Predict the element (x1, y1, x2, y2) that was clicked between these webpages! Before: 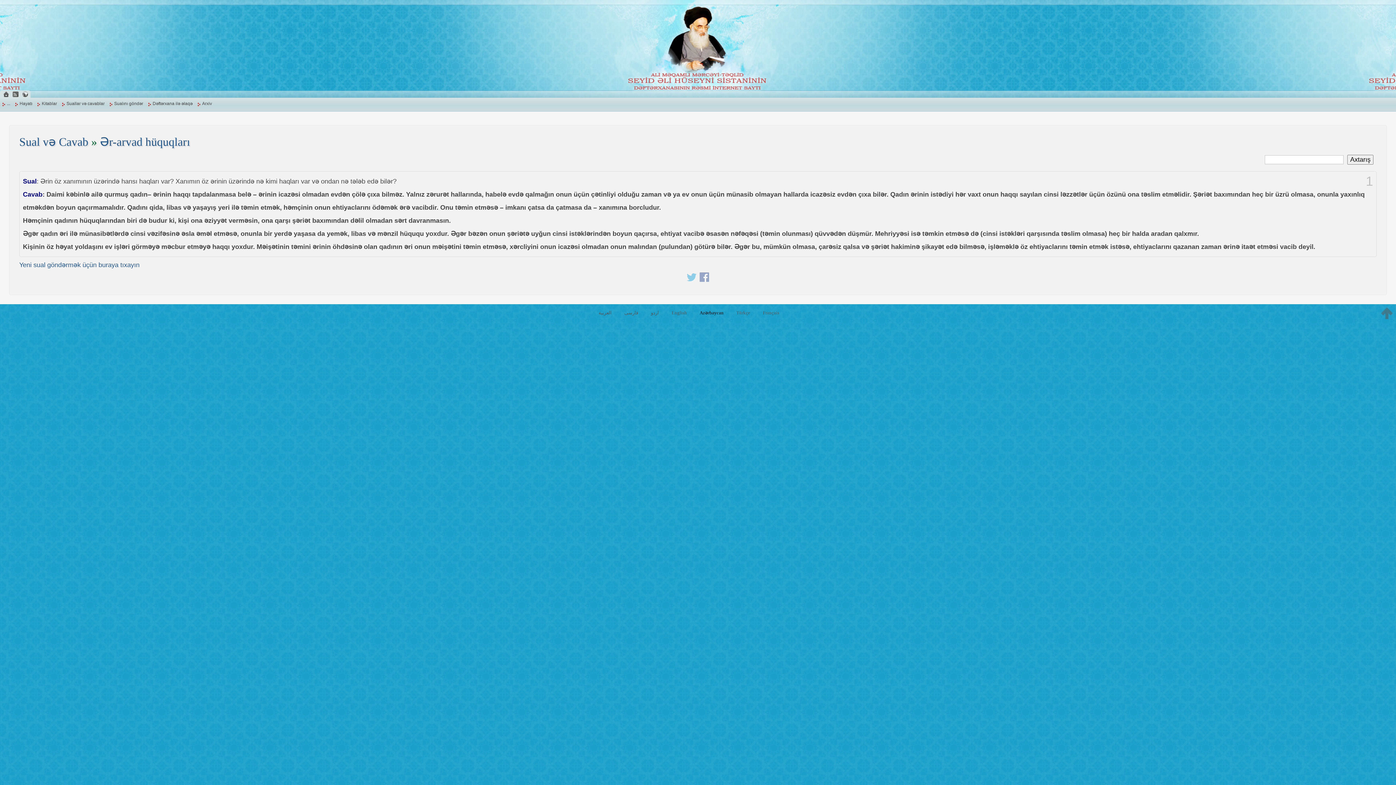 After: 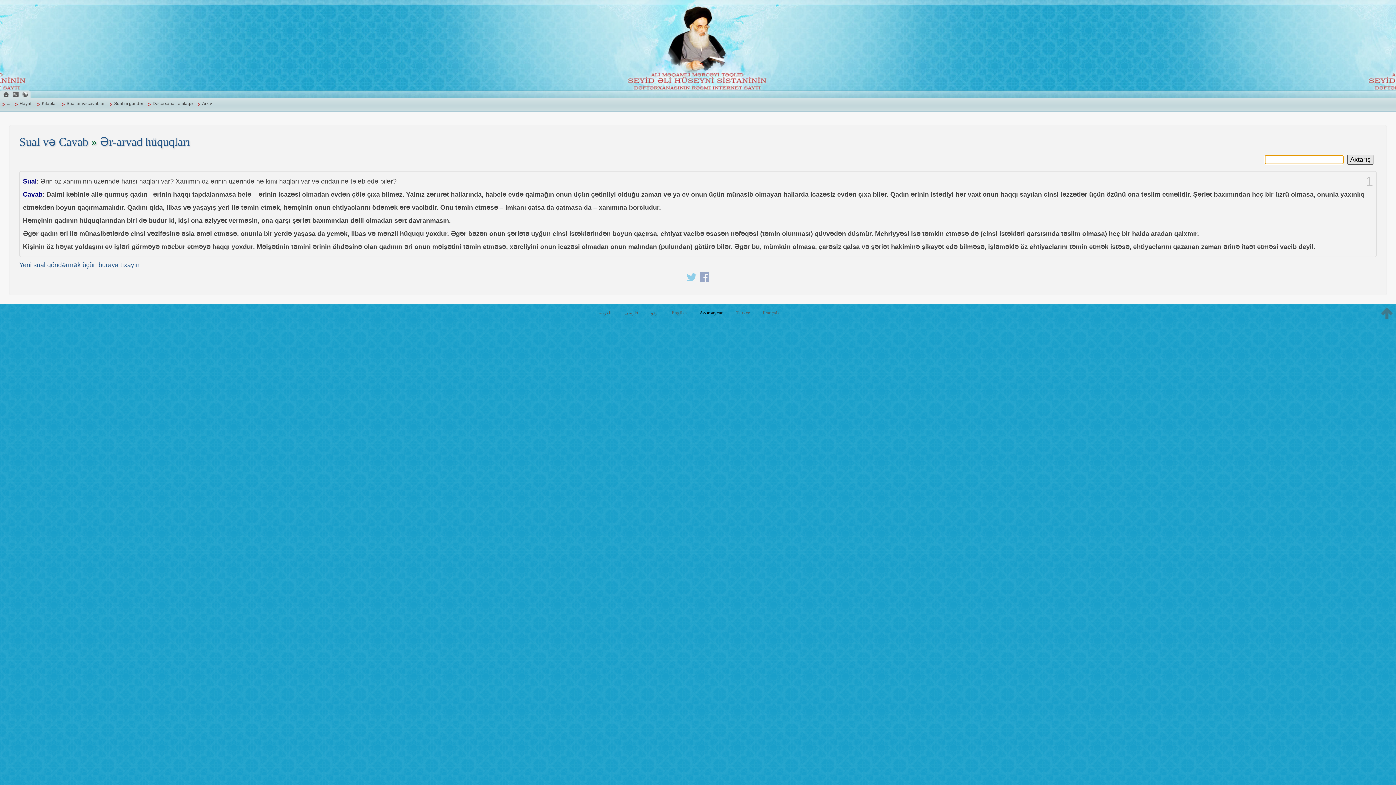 Action: label: Axtarış bbox: (1347, 154, 1373, 164)